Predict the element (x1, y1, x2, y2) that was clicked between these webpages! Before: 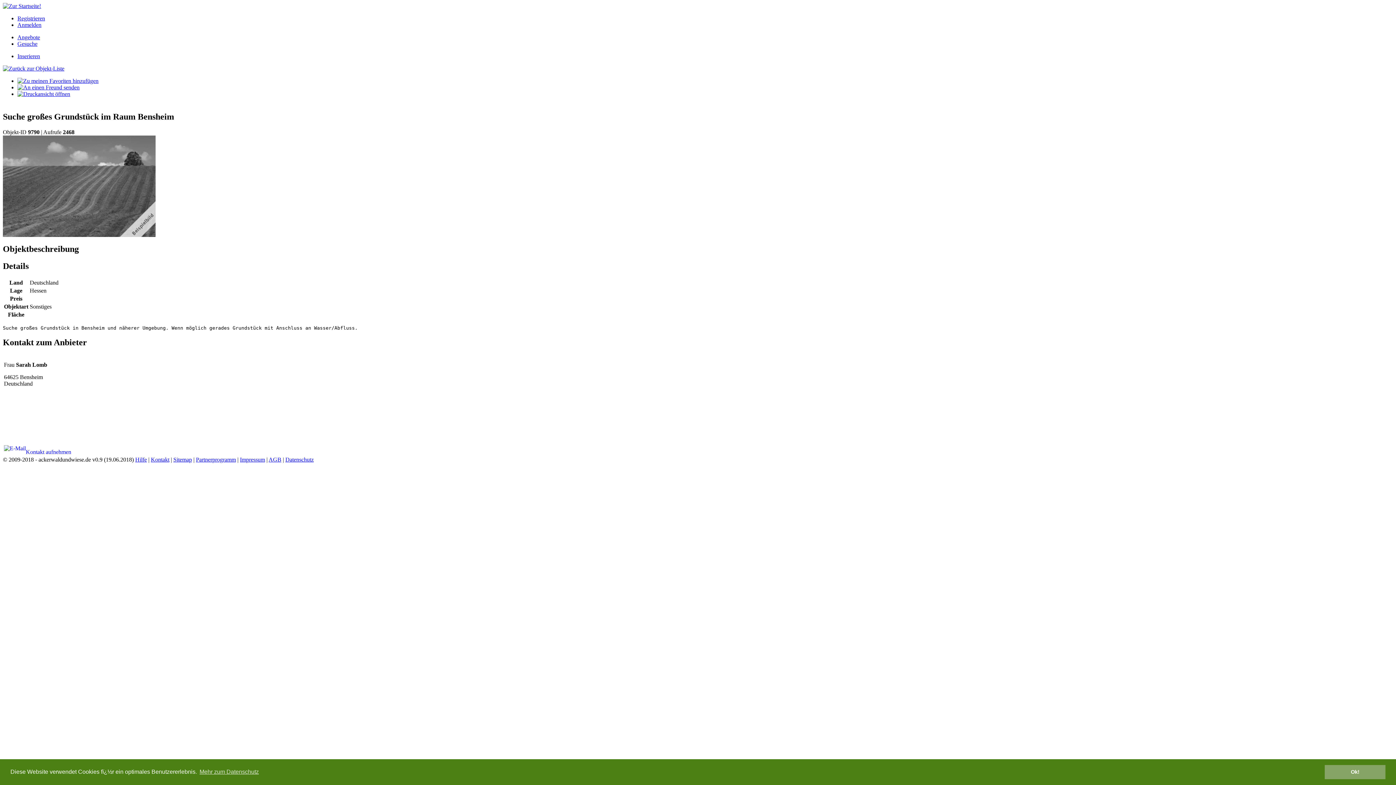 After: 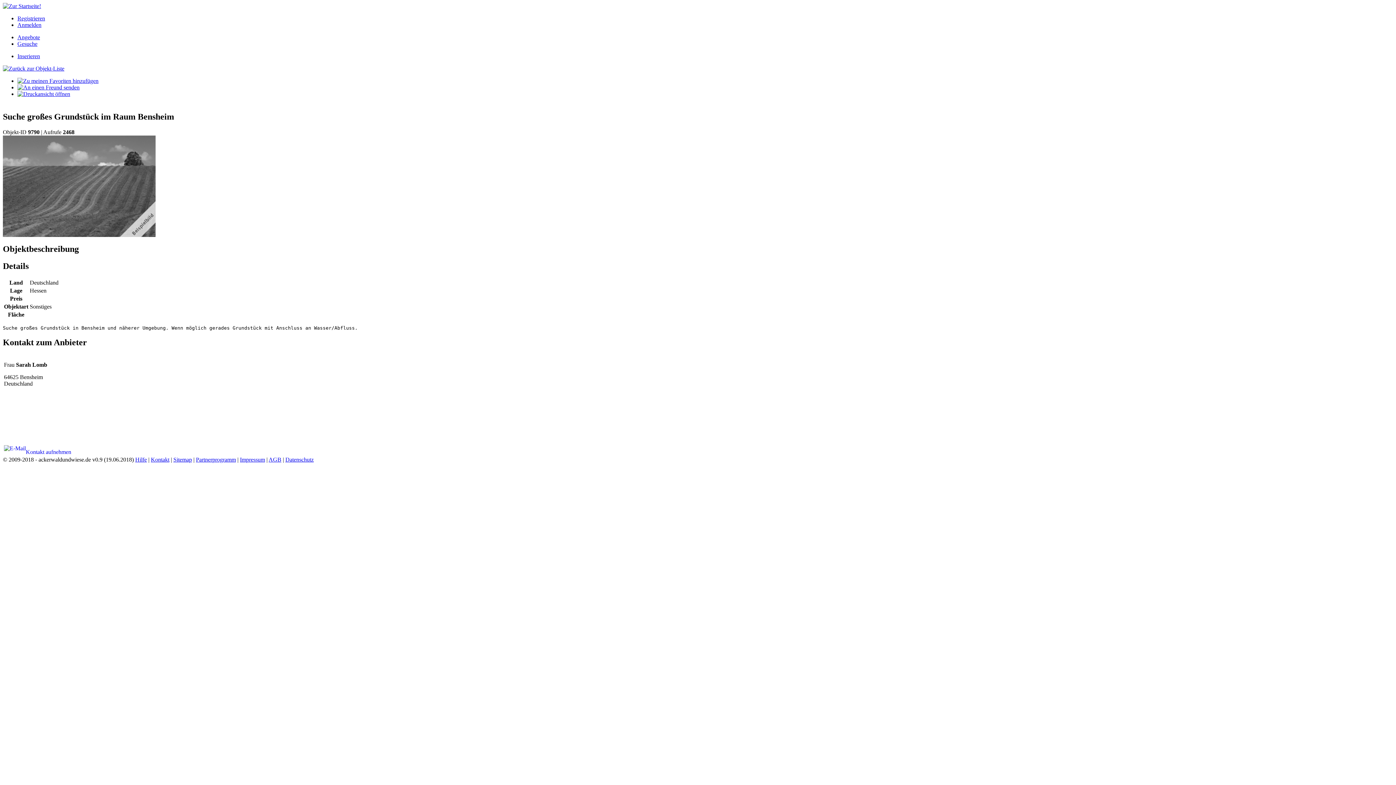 Action: bbox: (1325, 765, 1385, 779) label: dismiss cookie message